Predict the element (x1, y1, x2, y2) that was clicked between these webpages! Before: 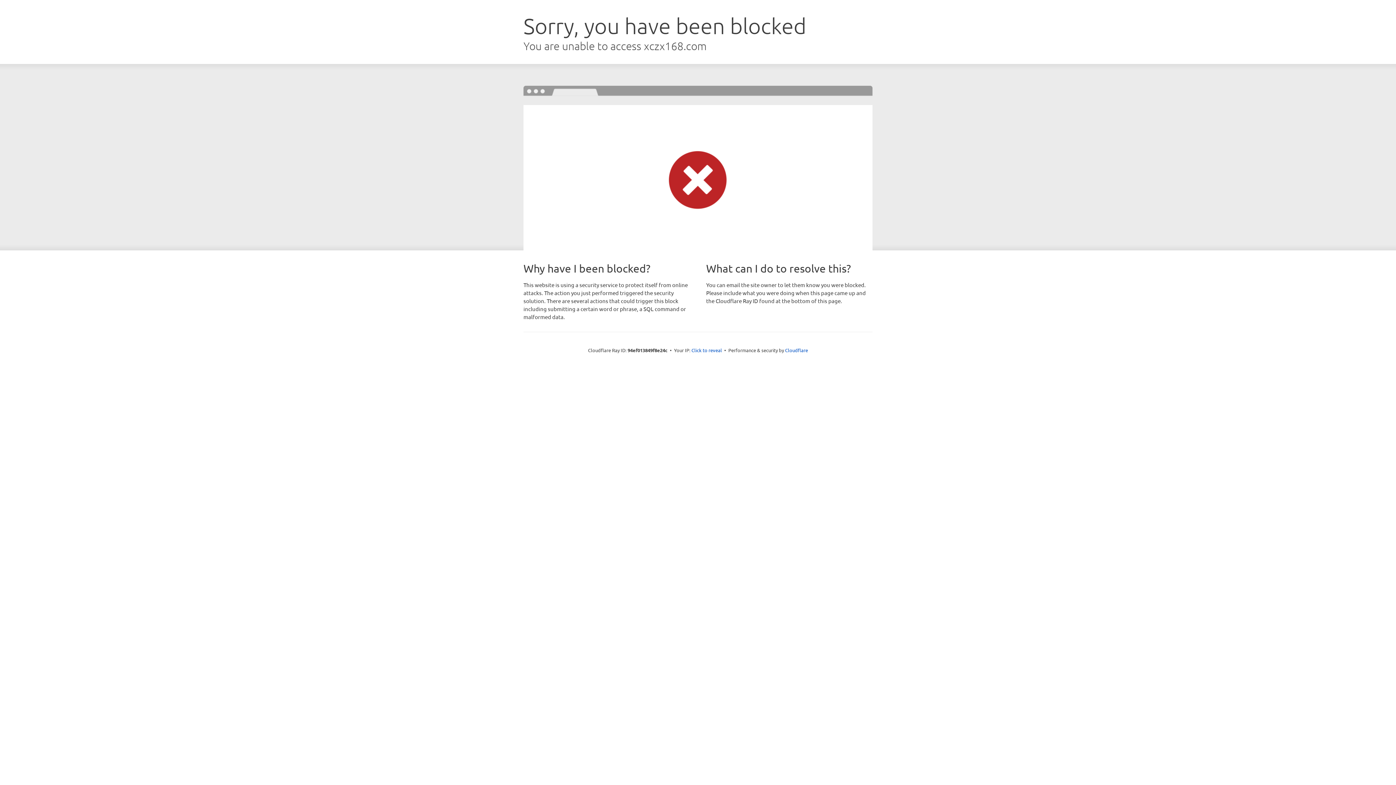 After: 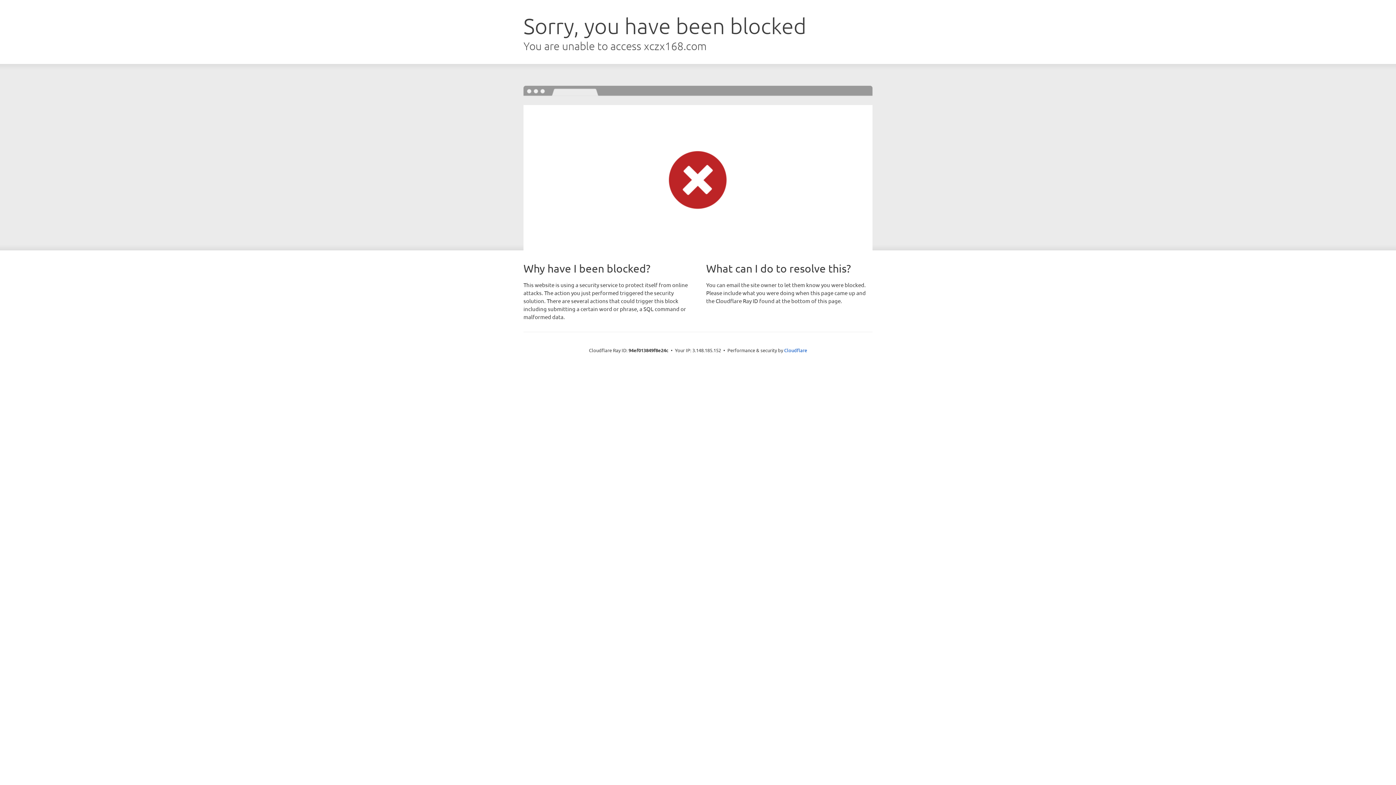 Action: label: Click to reveal bbox: (691, 346, 722, 353)